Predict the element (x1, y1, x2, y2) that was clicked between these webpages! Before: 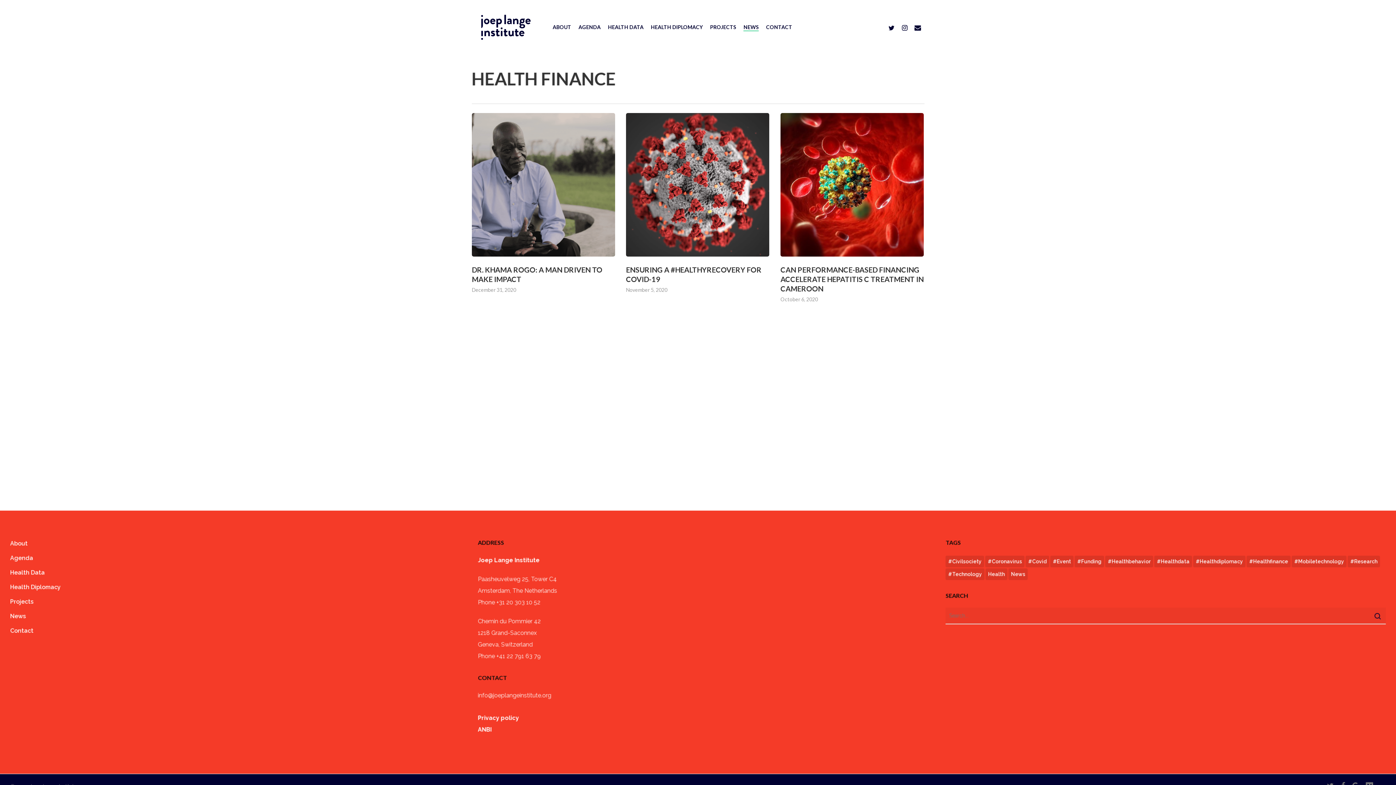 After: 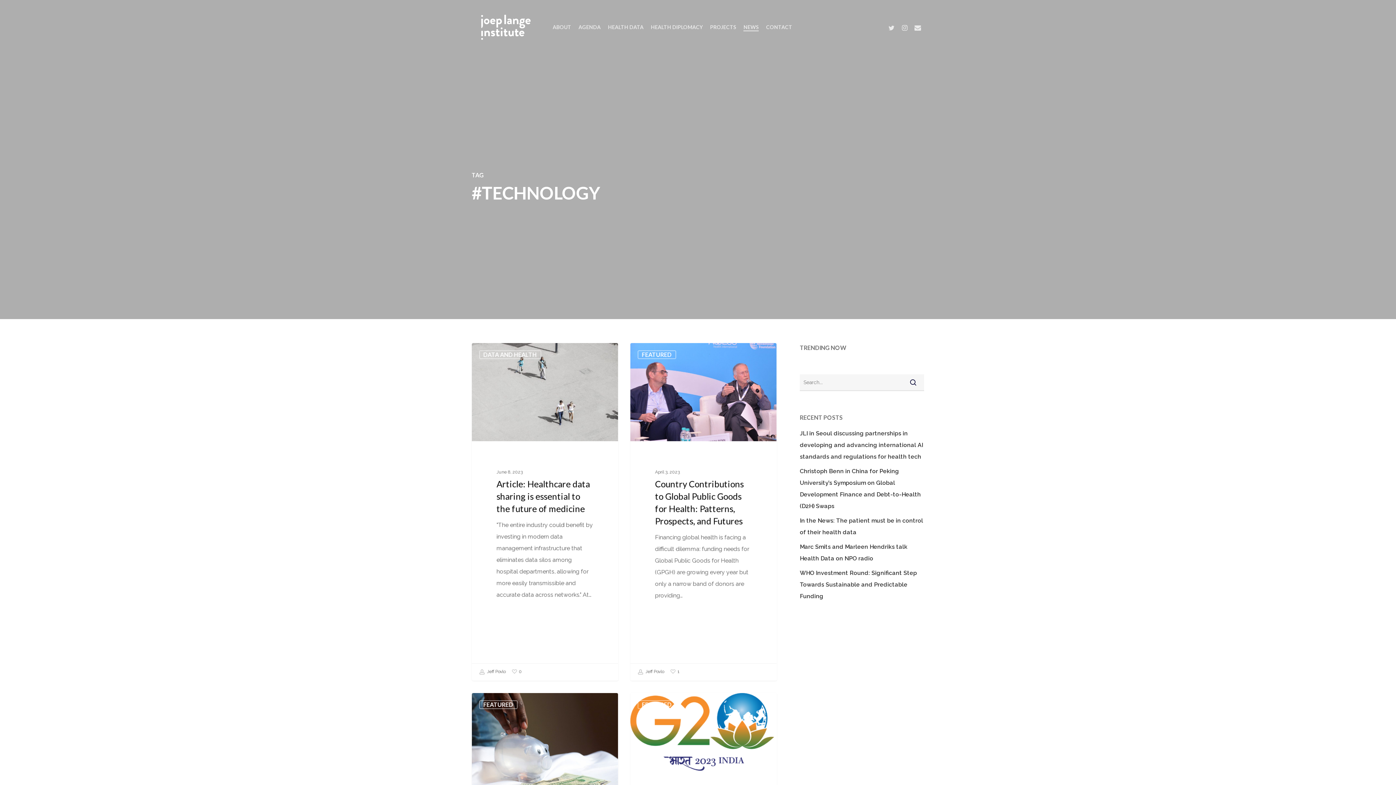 Action: bbox: (945, 568, 984, 580) label: #technology (18 items)